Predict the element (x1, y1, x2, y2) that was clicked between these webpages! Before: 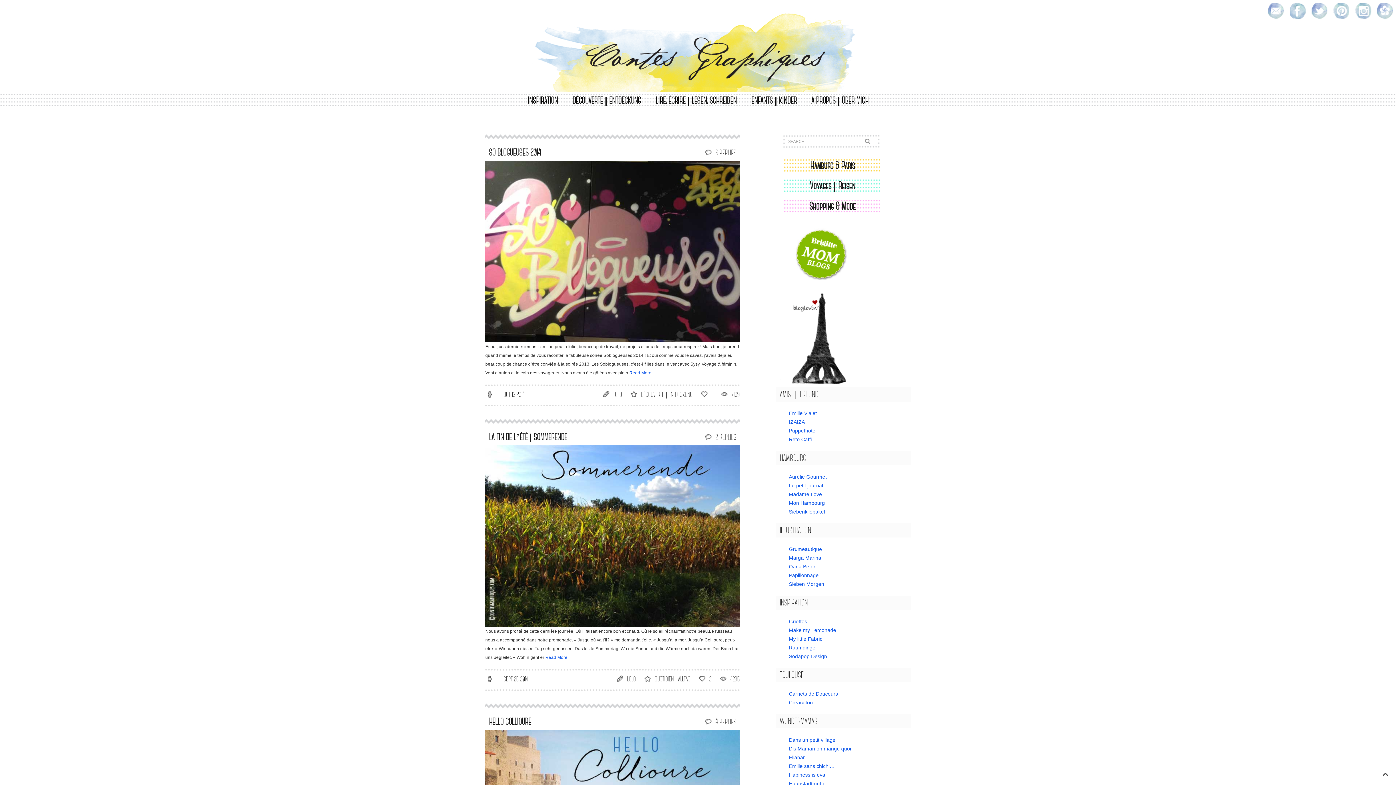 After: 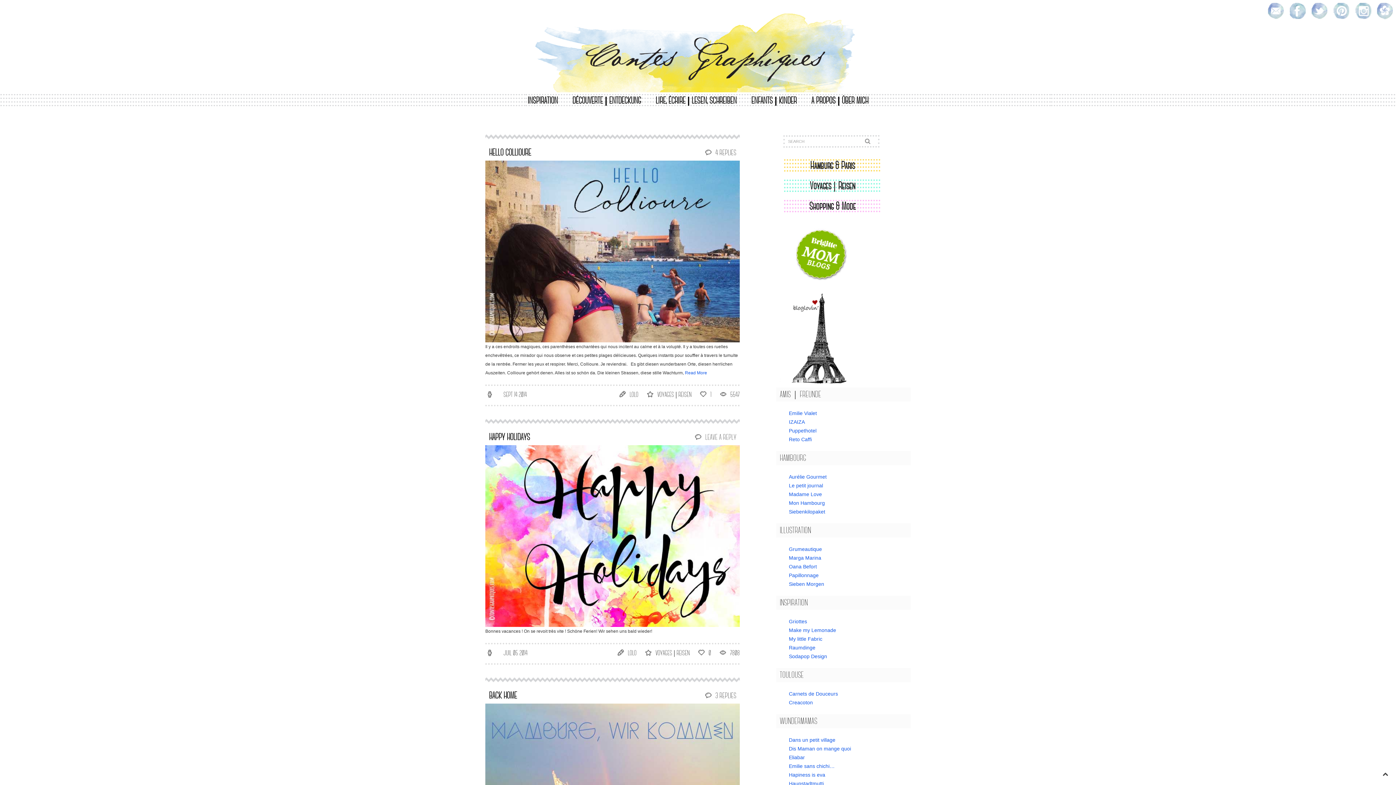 Action: bbox: (810, 180, 855, 191) label: Voyages | Reisen